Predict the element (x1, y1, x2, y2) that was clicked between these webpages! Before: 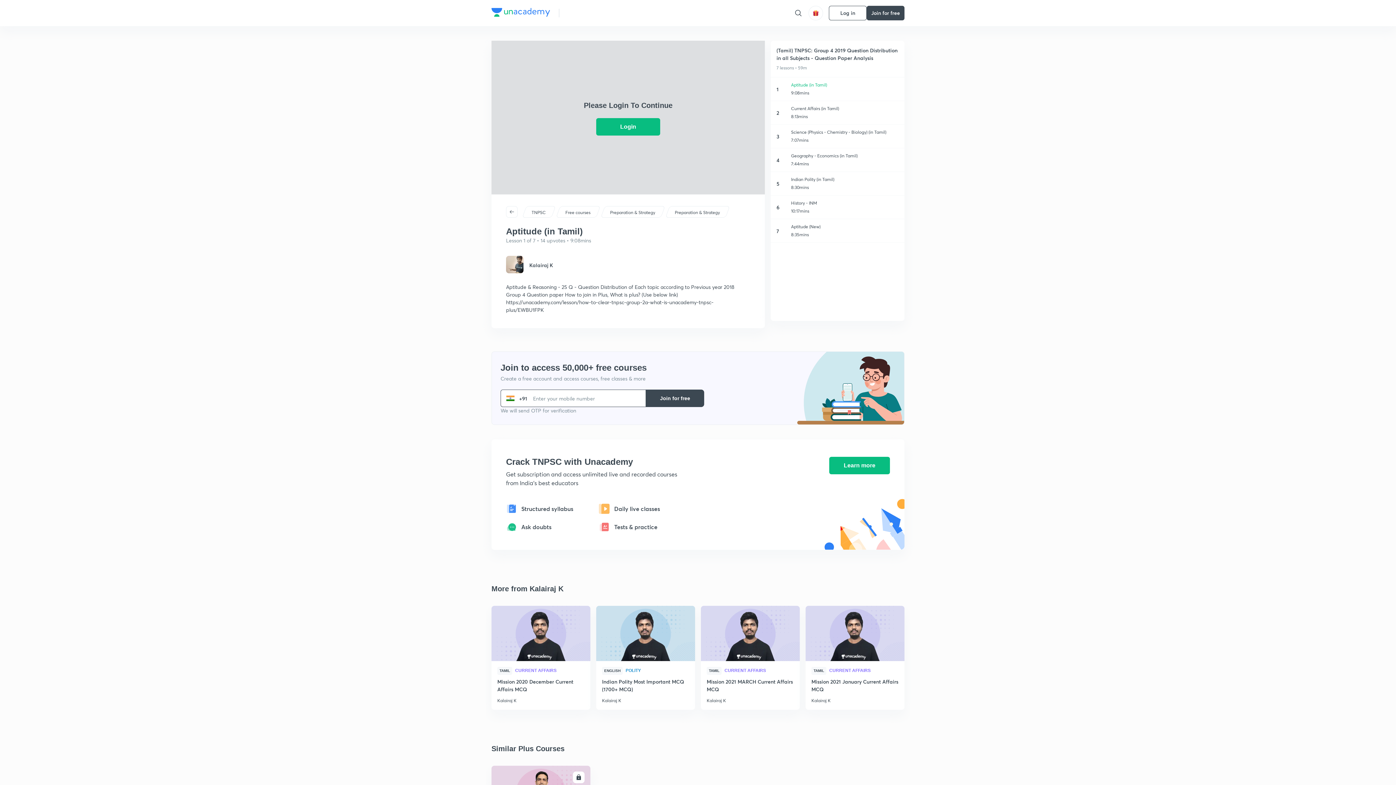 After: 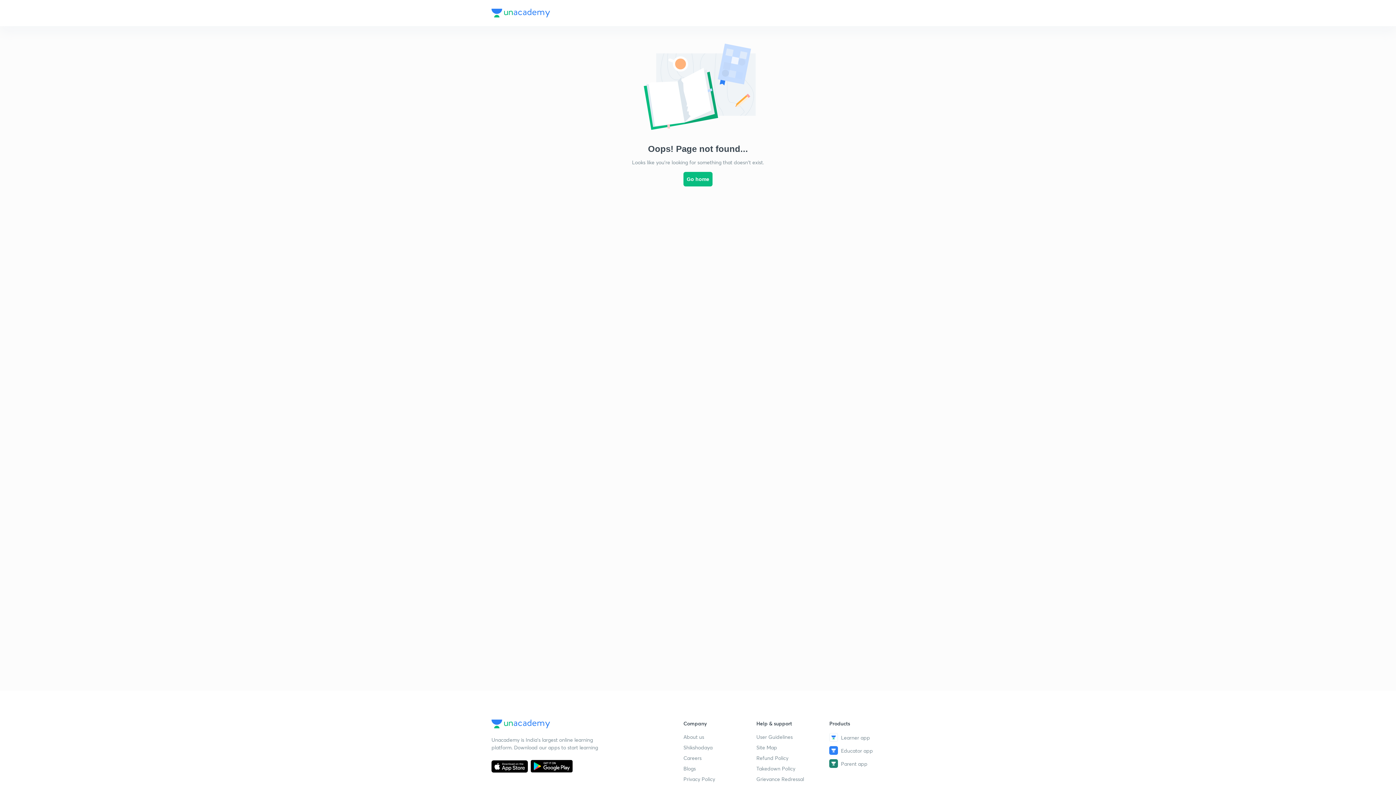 Action: bbox: (701, 606, 800, 661)